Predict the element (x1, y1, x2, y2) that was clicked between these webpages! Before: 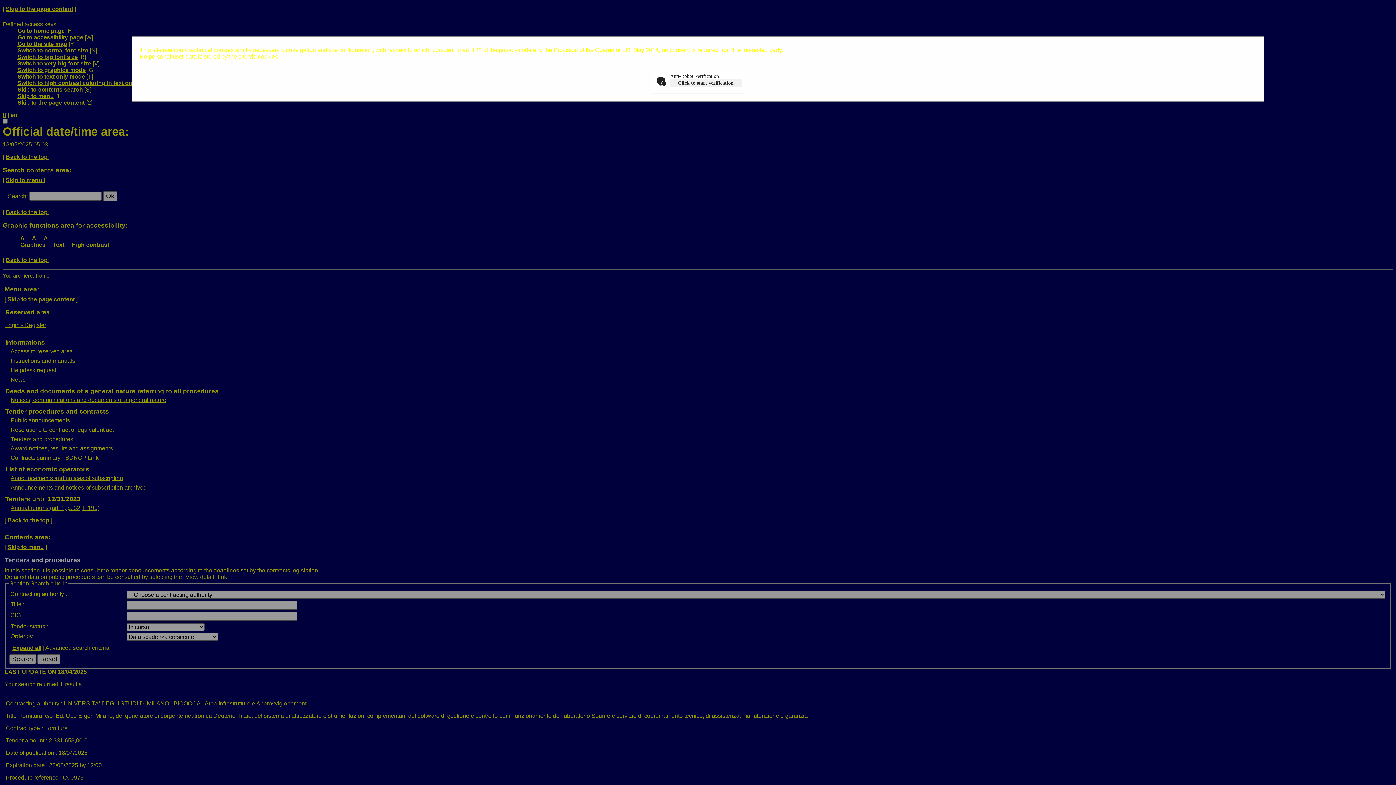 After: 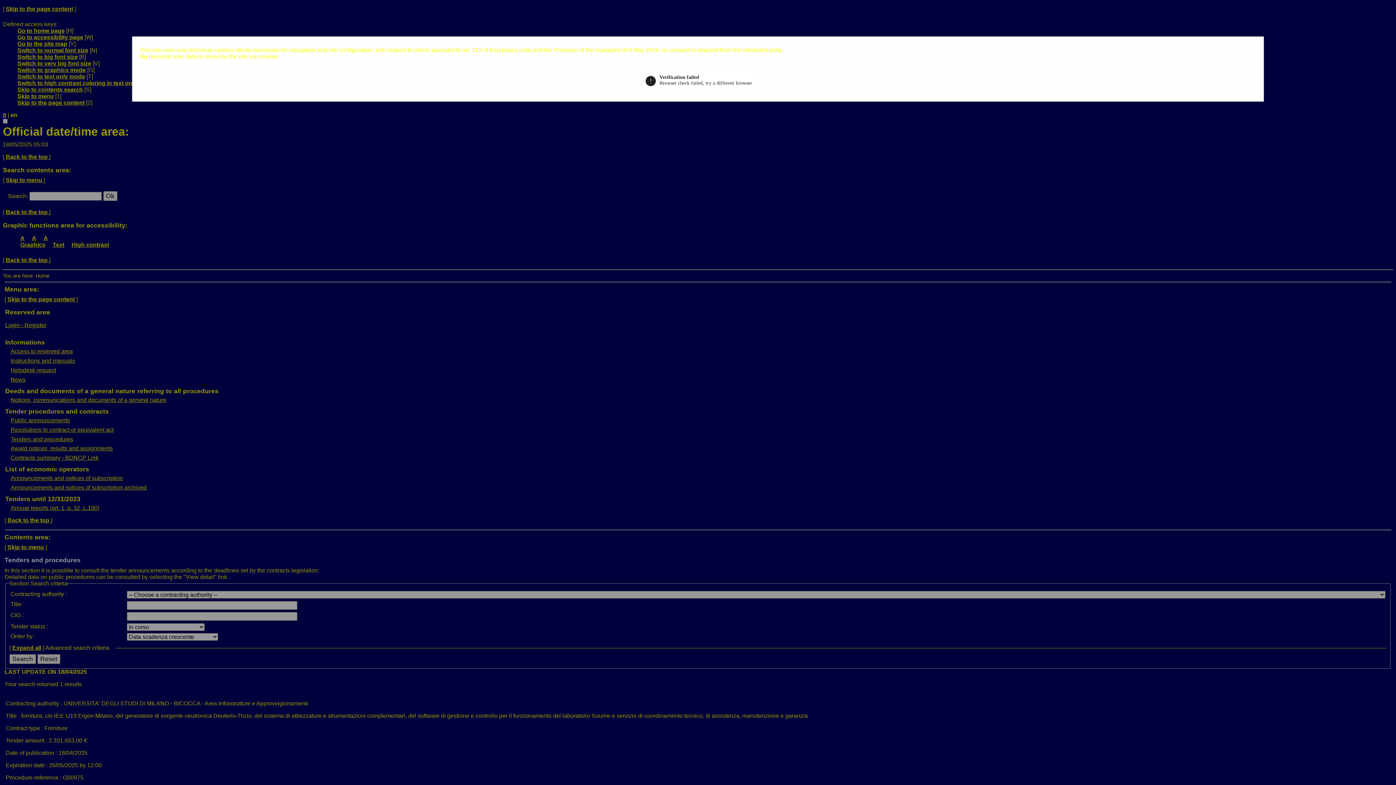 Action: bbox: (670, 79, 741, 87) label: Click to start verification